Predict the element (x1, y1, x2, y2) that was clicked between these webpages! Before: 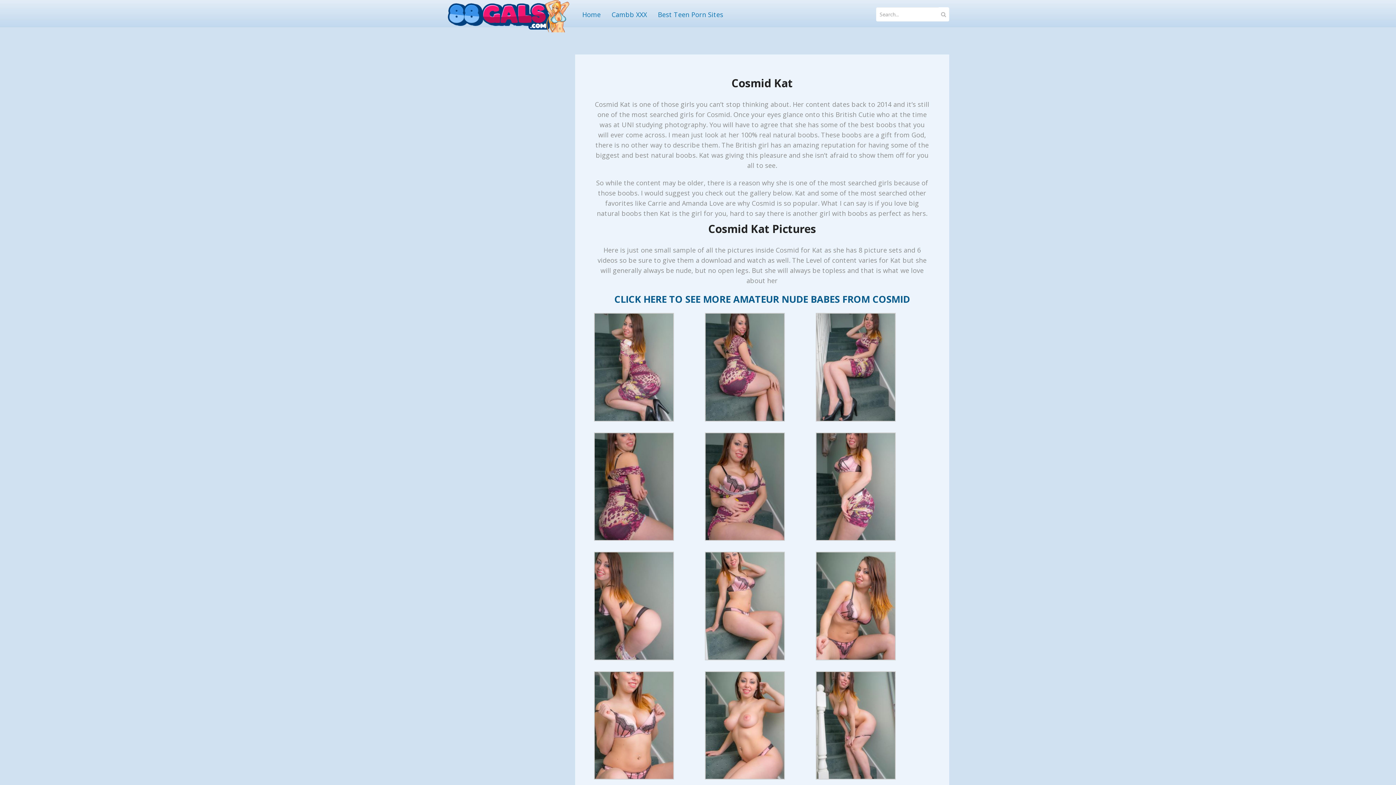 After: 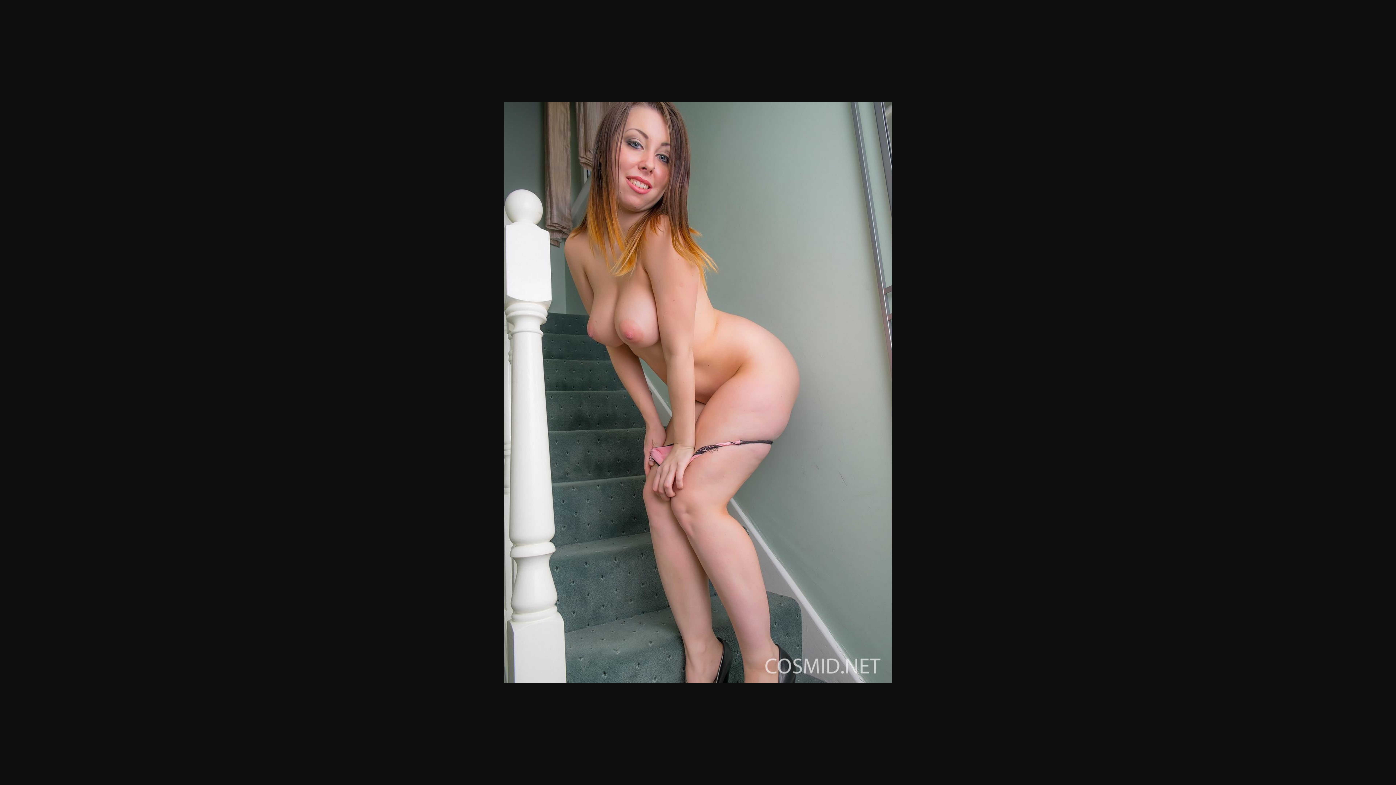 Action: bbox: (816, 671, 927, 780)